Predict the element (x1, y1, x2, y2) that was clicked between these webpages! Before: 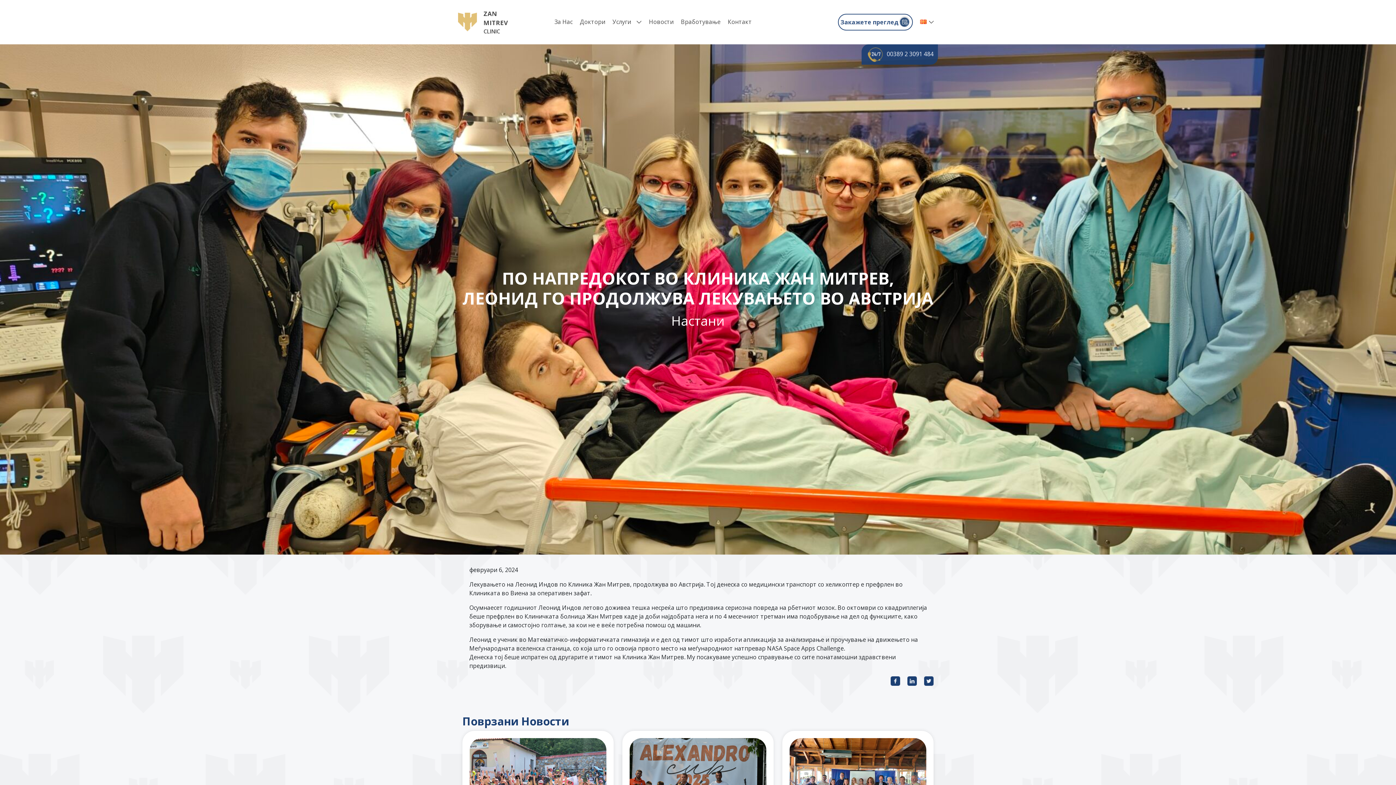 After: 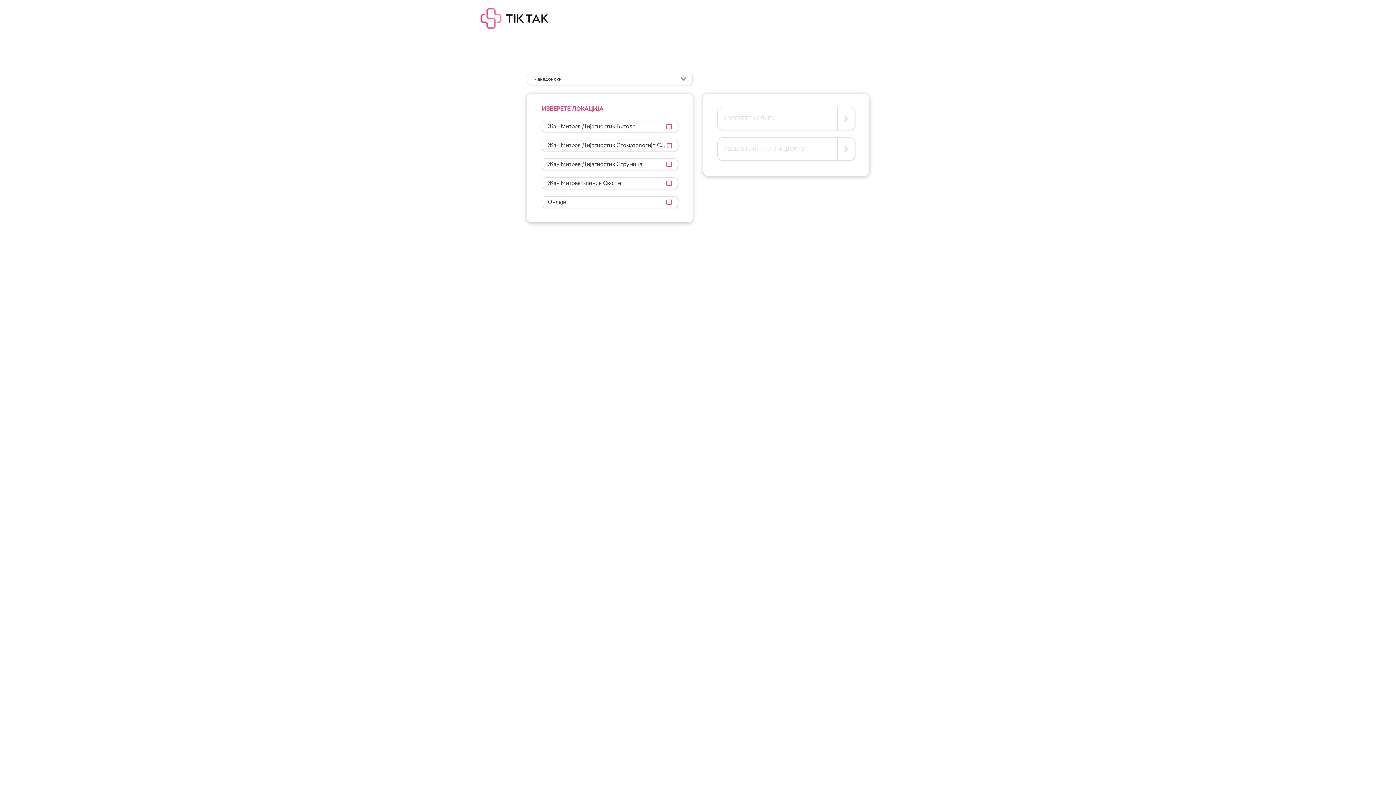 Action: bbox: (840, 17, 898, 26) label: Закажете преглед